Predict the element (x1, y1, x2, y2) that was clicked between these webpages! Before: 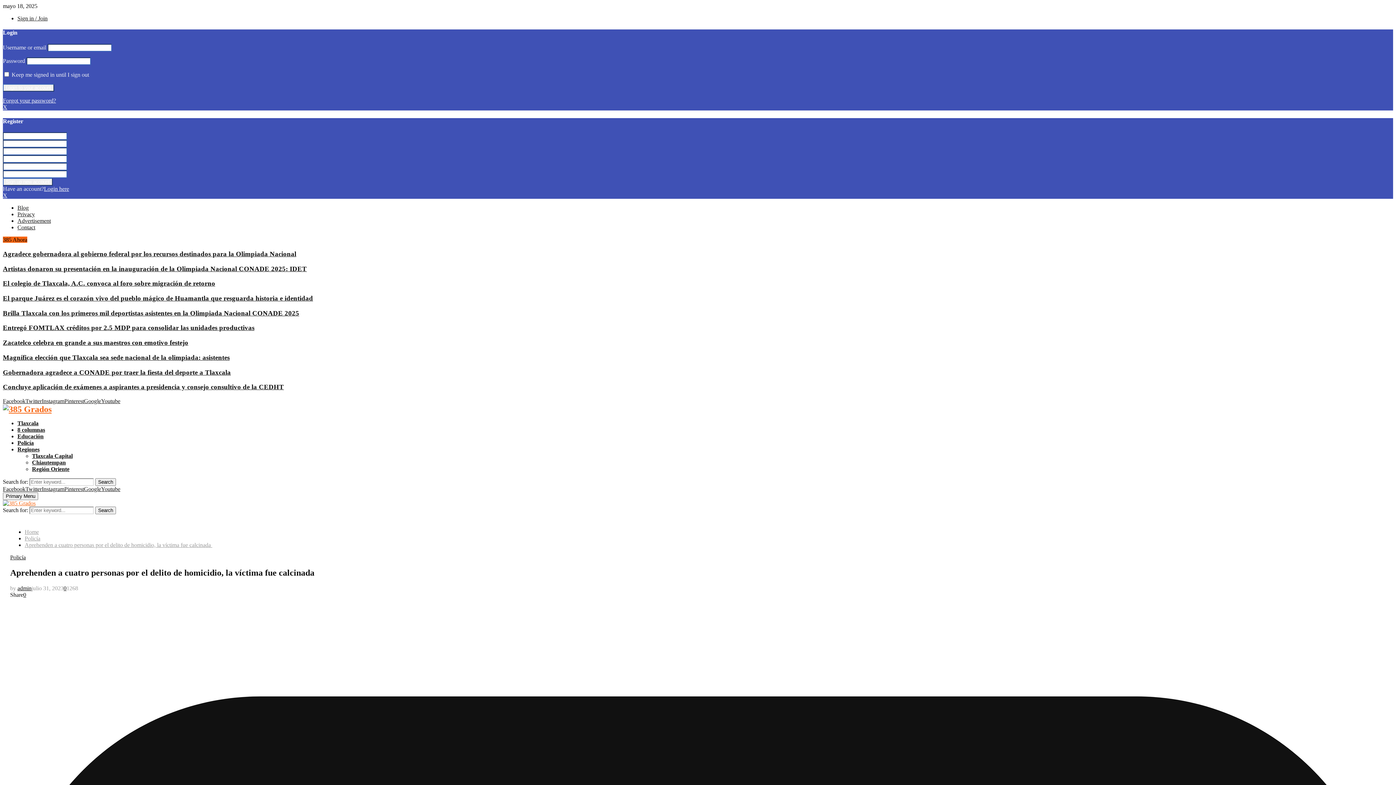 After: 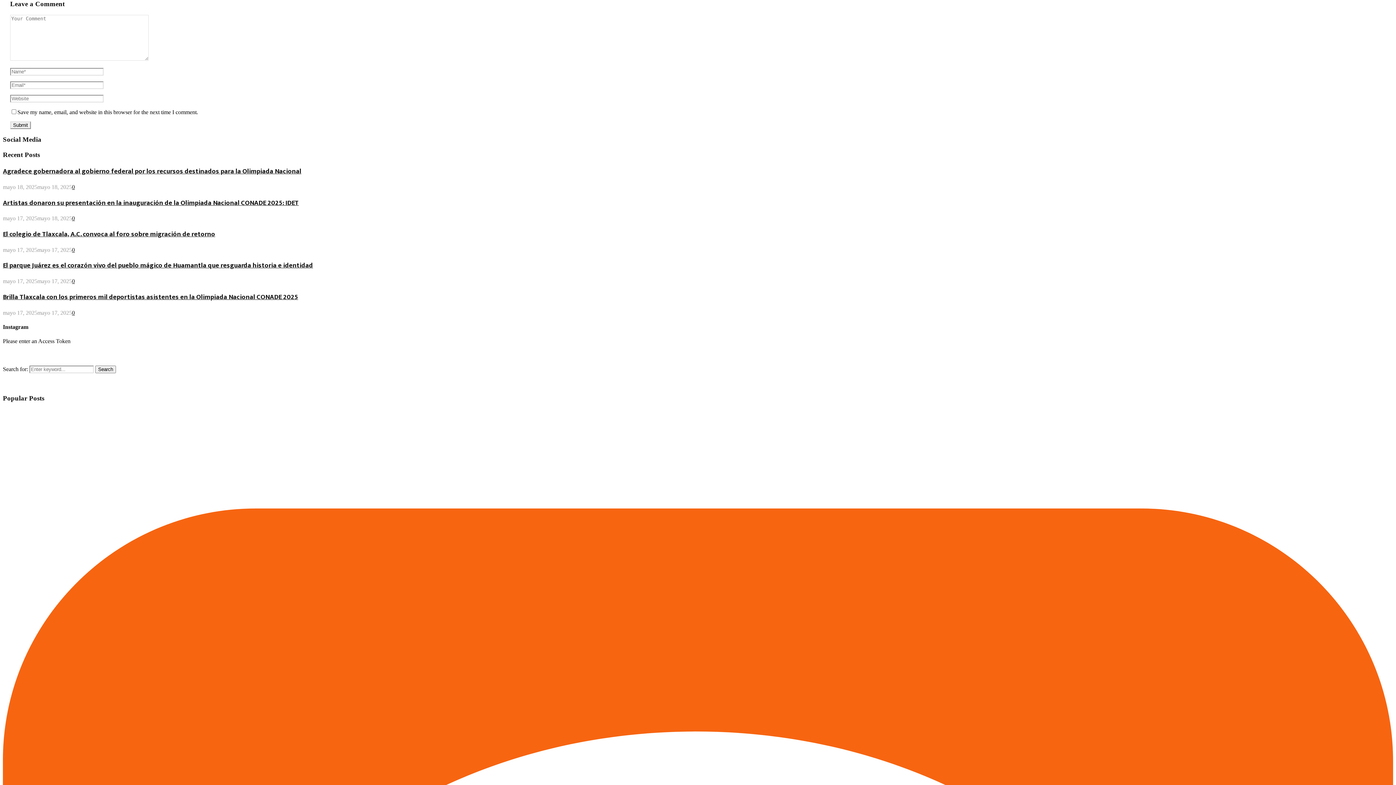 Action: label: 0 bbox: (63, 585, 66, 591)